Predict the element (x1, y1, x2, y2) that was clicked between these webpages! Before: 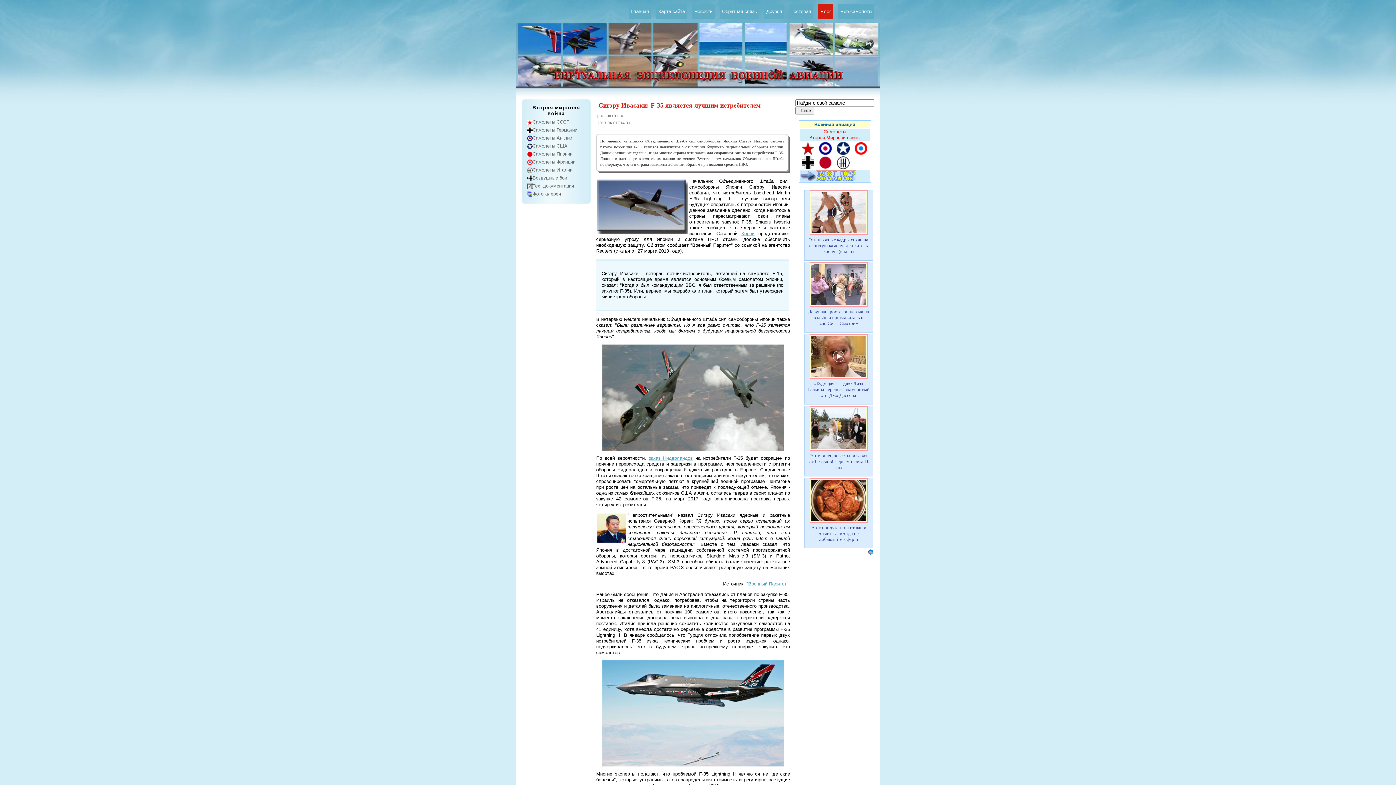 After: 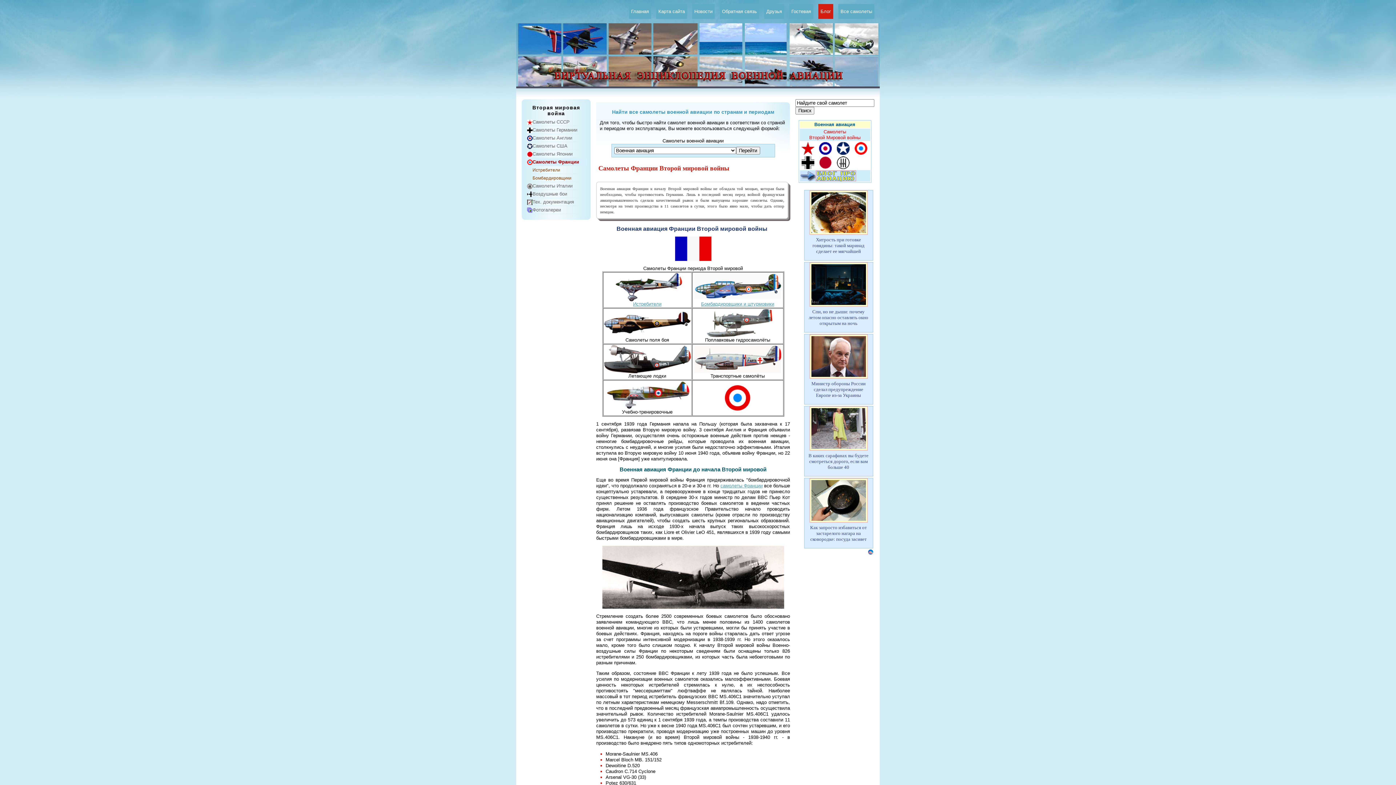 Action: label: Самолеты Франции bbox: (525, 158, 587, 166)